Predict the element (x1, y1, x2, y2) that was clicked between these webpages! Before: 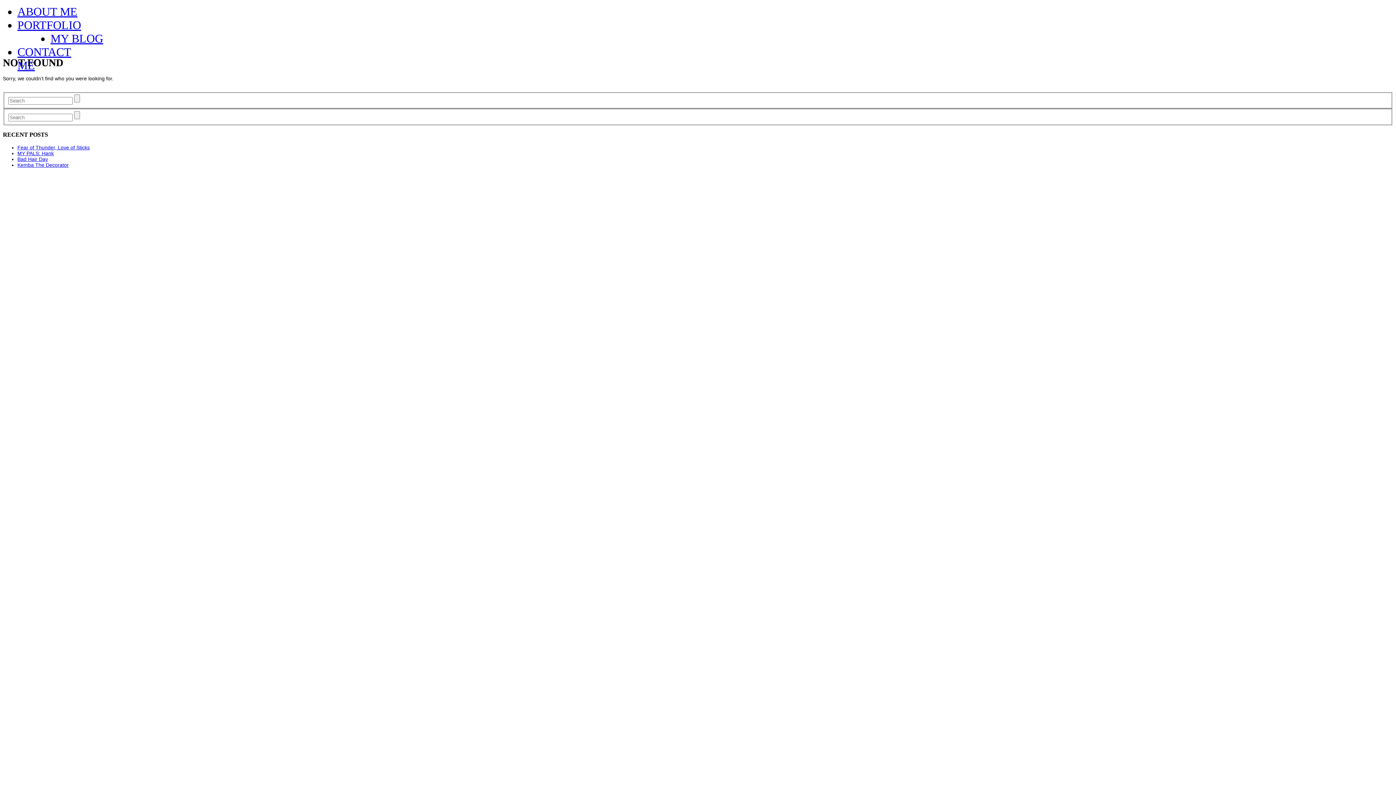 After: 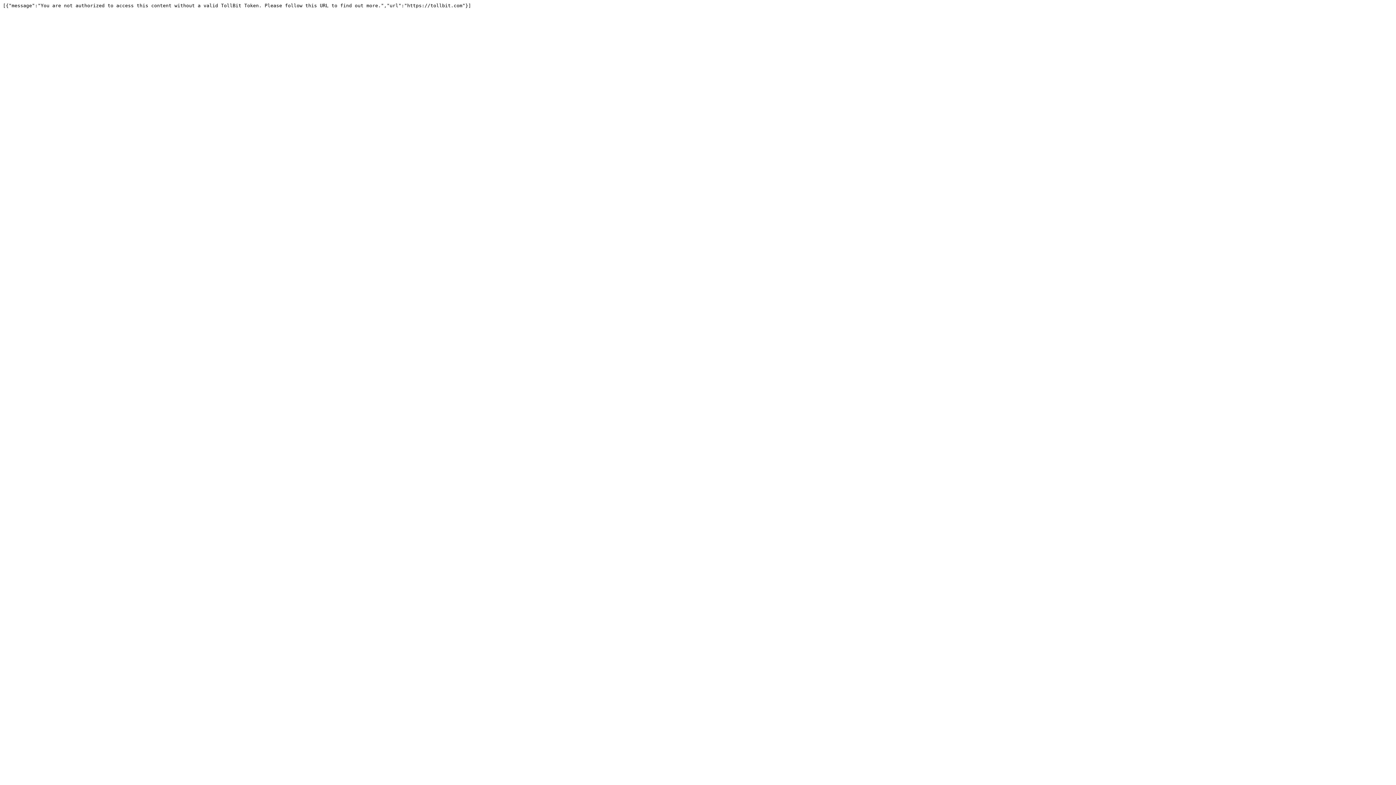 Action: bbox: (17, 156, 48, 162) label: Bad Hair Day